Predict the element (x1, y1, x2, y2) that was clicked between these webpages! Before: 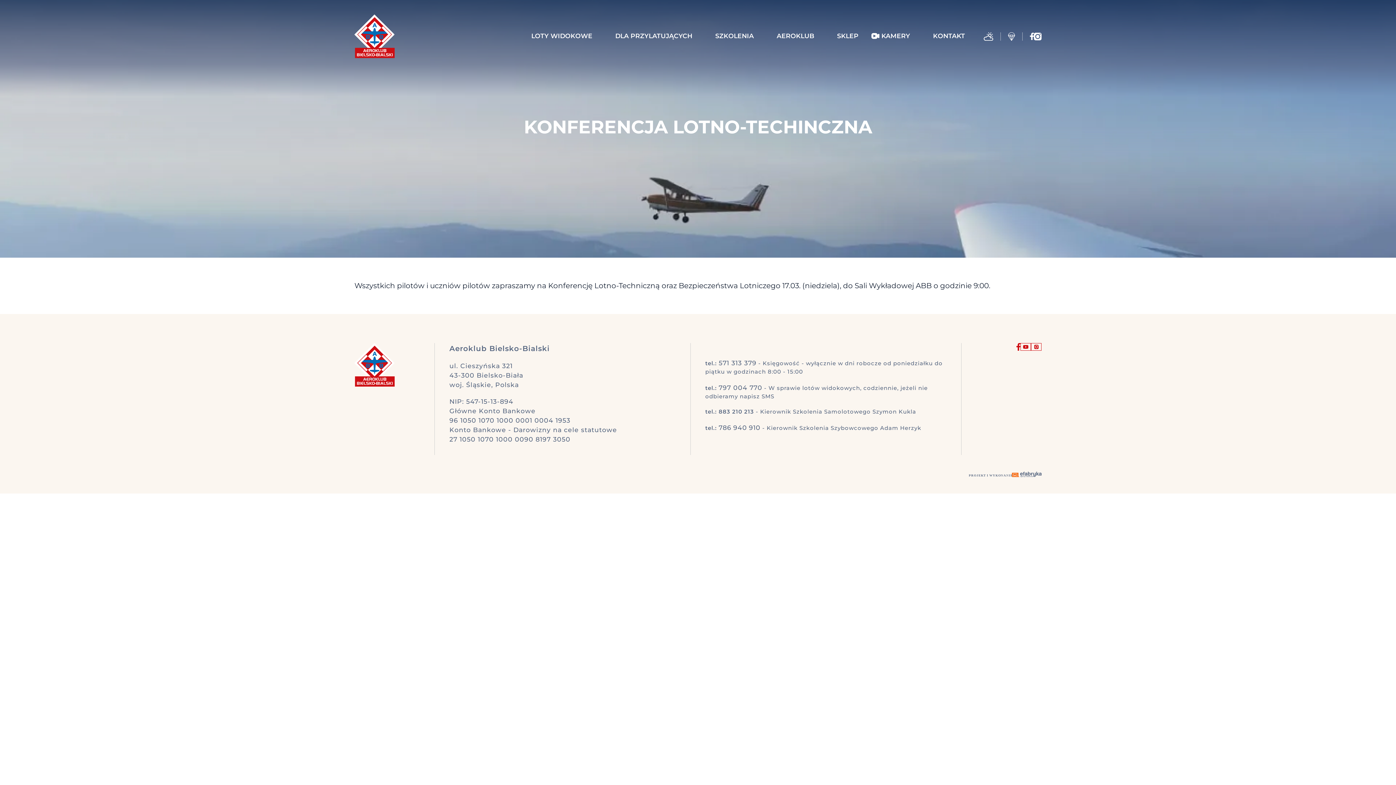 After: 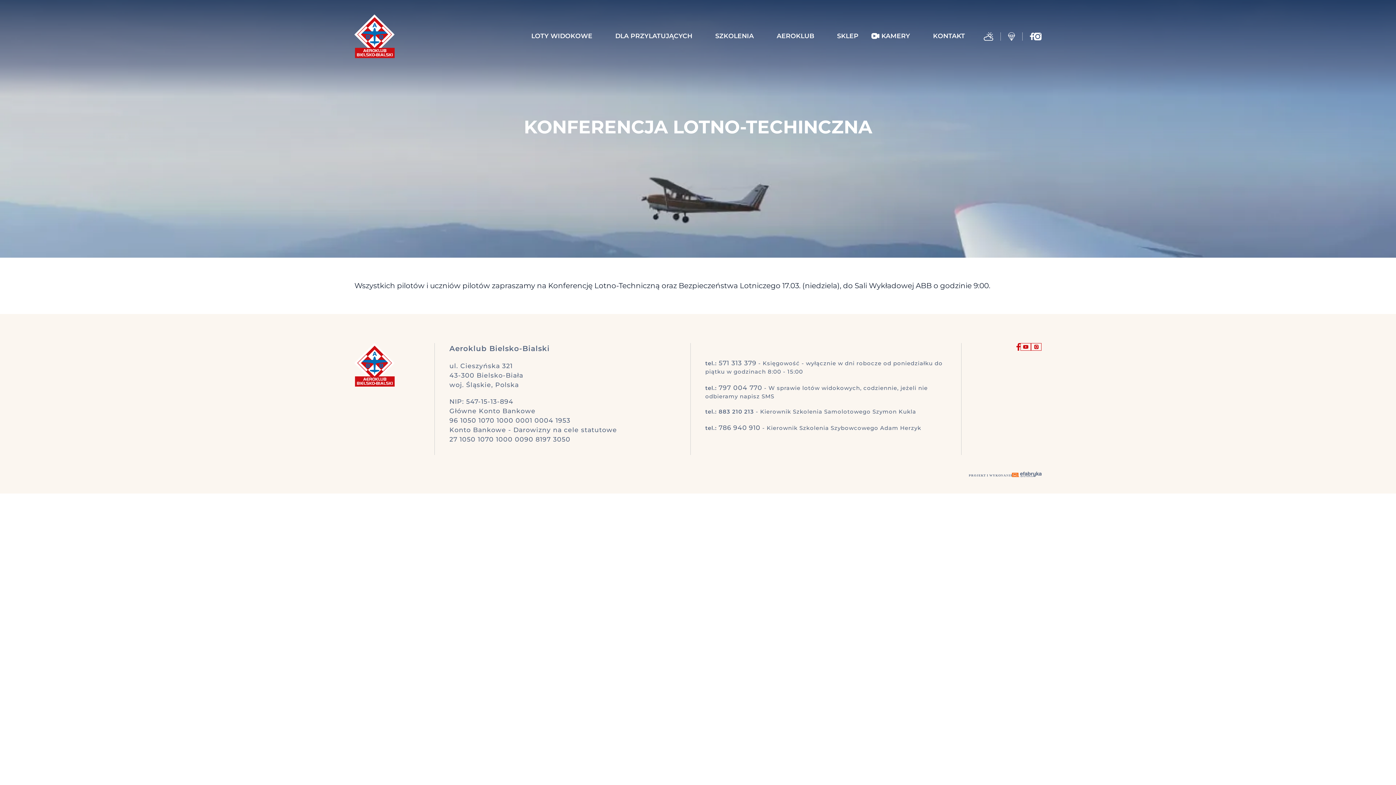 Action: label: 1 bbox: (753, 424, 756, 431)